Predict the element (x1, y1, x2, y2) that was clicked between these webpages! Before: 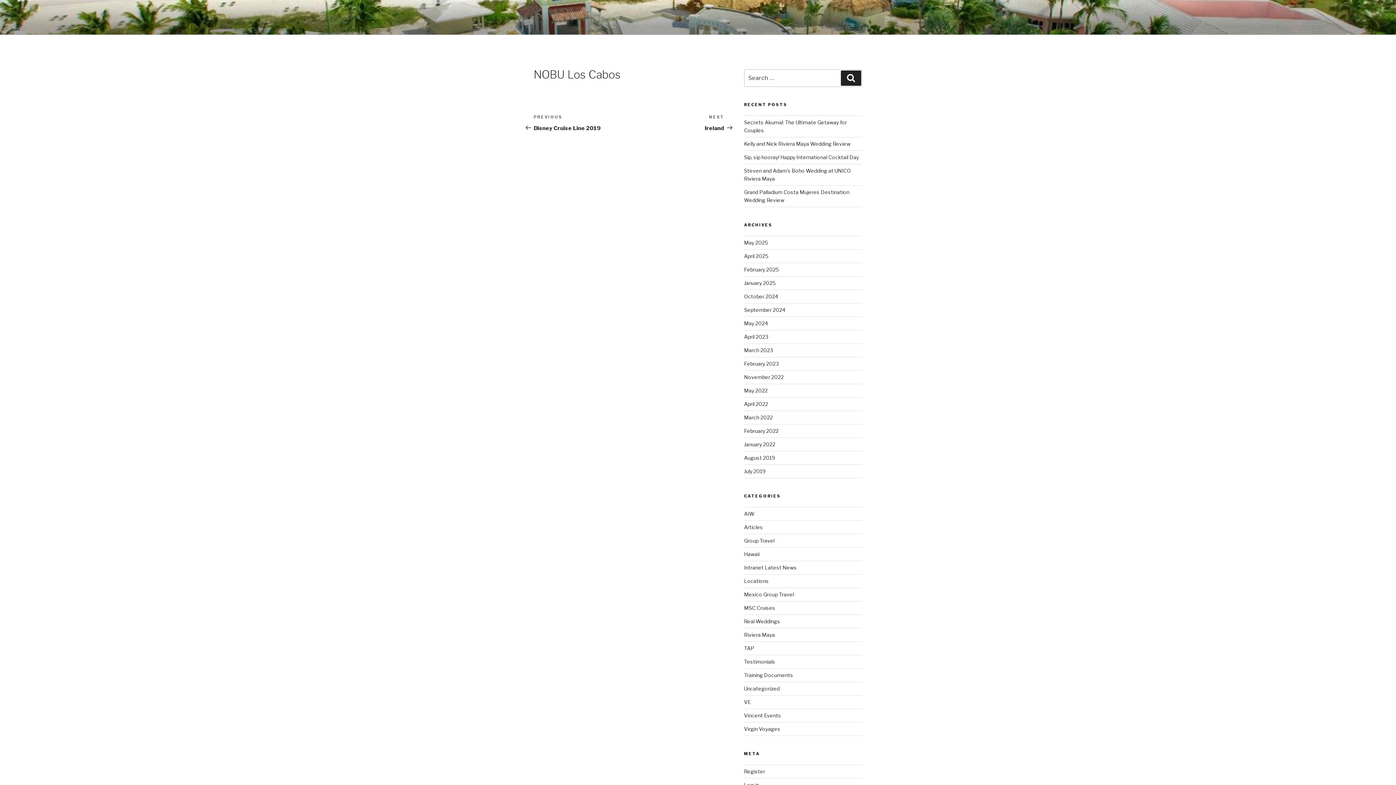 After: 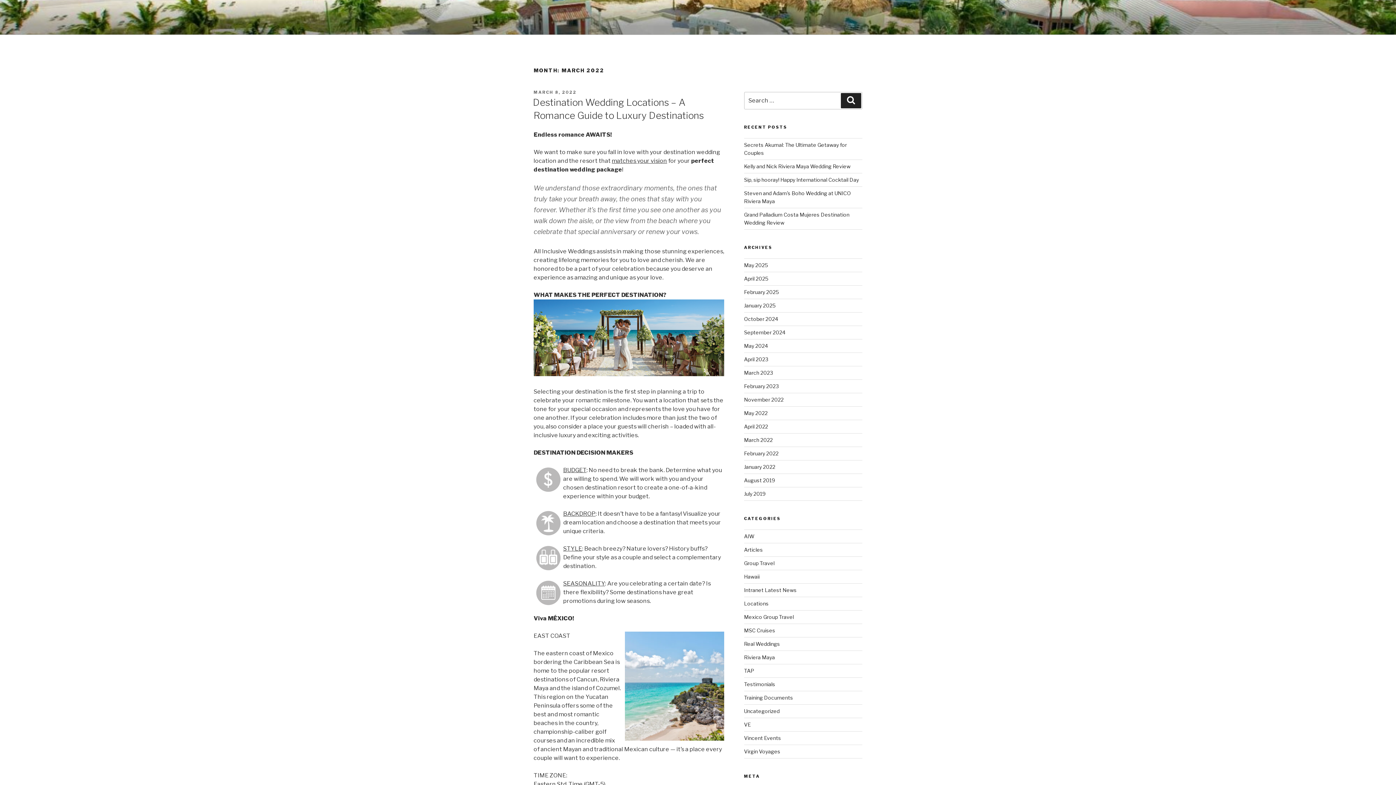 Action: bbox: (744, 414, 772, 420) label: March 2022